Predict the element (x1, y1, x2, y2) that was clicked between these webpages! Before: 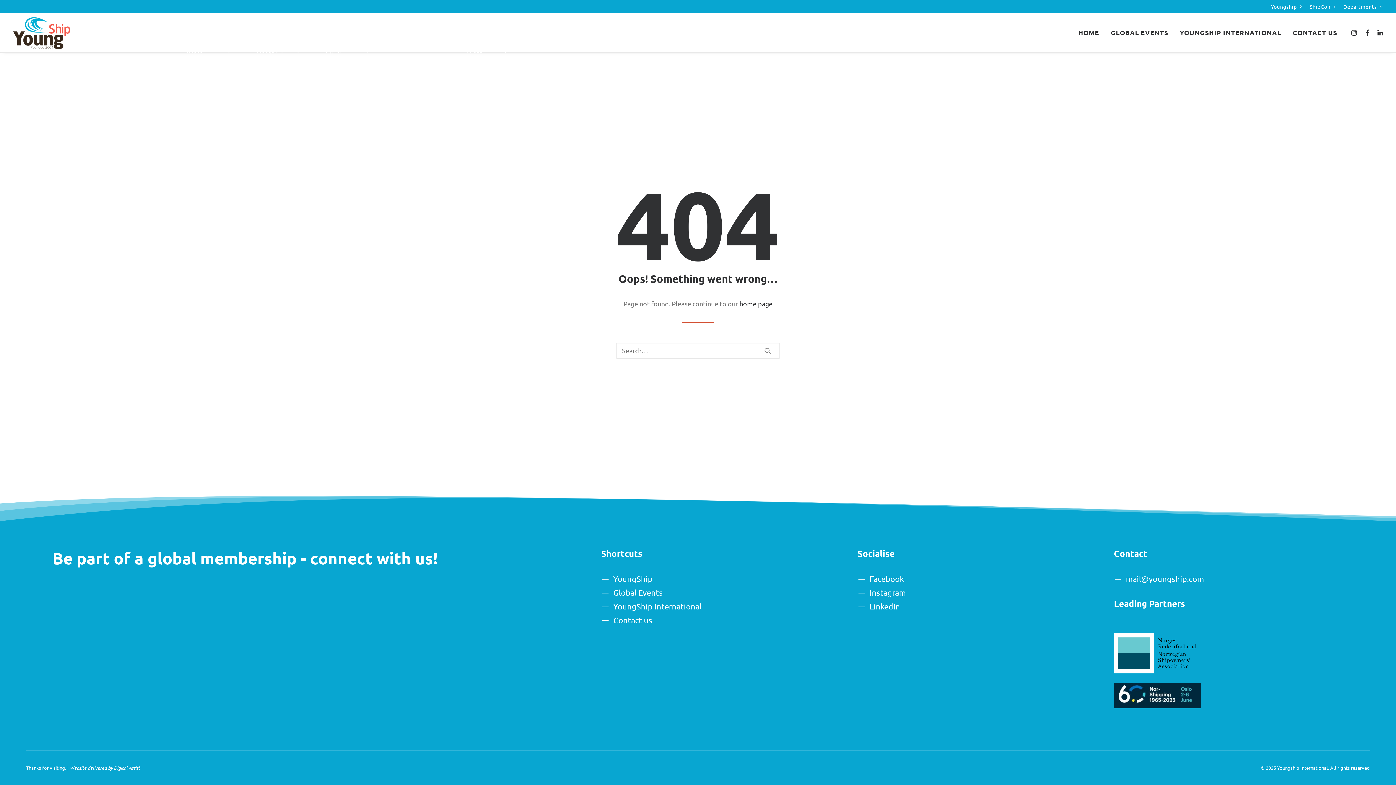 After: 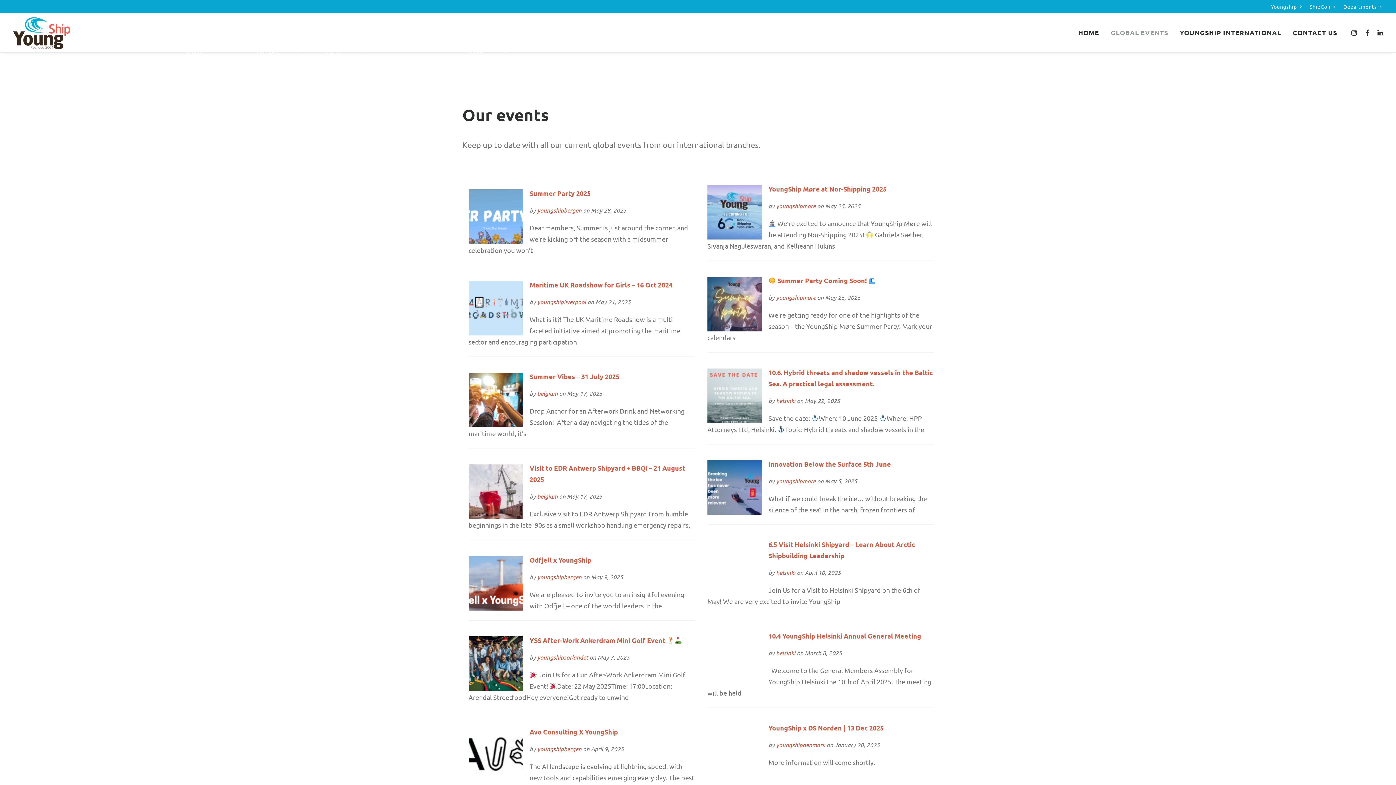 Action: bbox: (613, 588, 662, 597) label: Global Events